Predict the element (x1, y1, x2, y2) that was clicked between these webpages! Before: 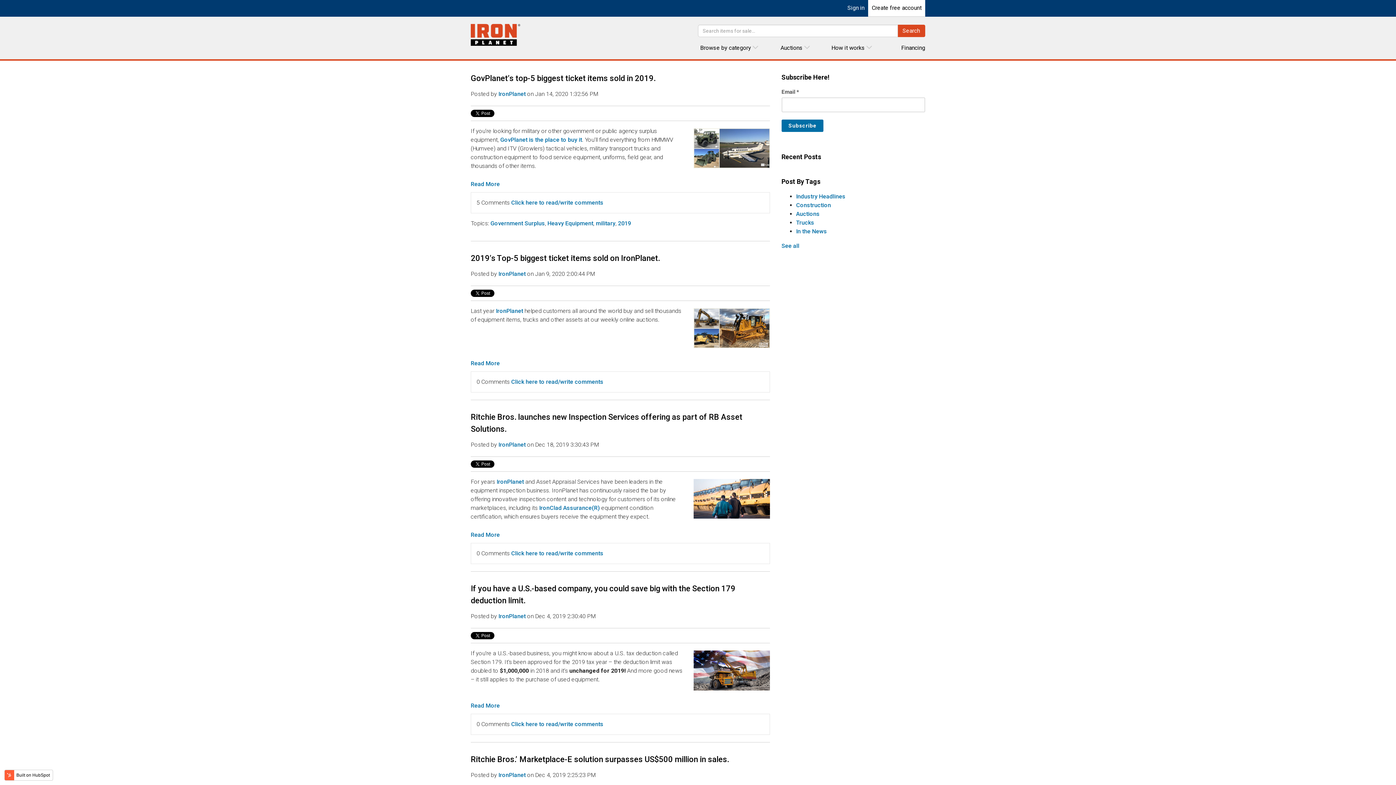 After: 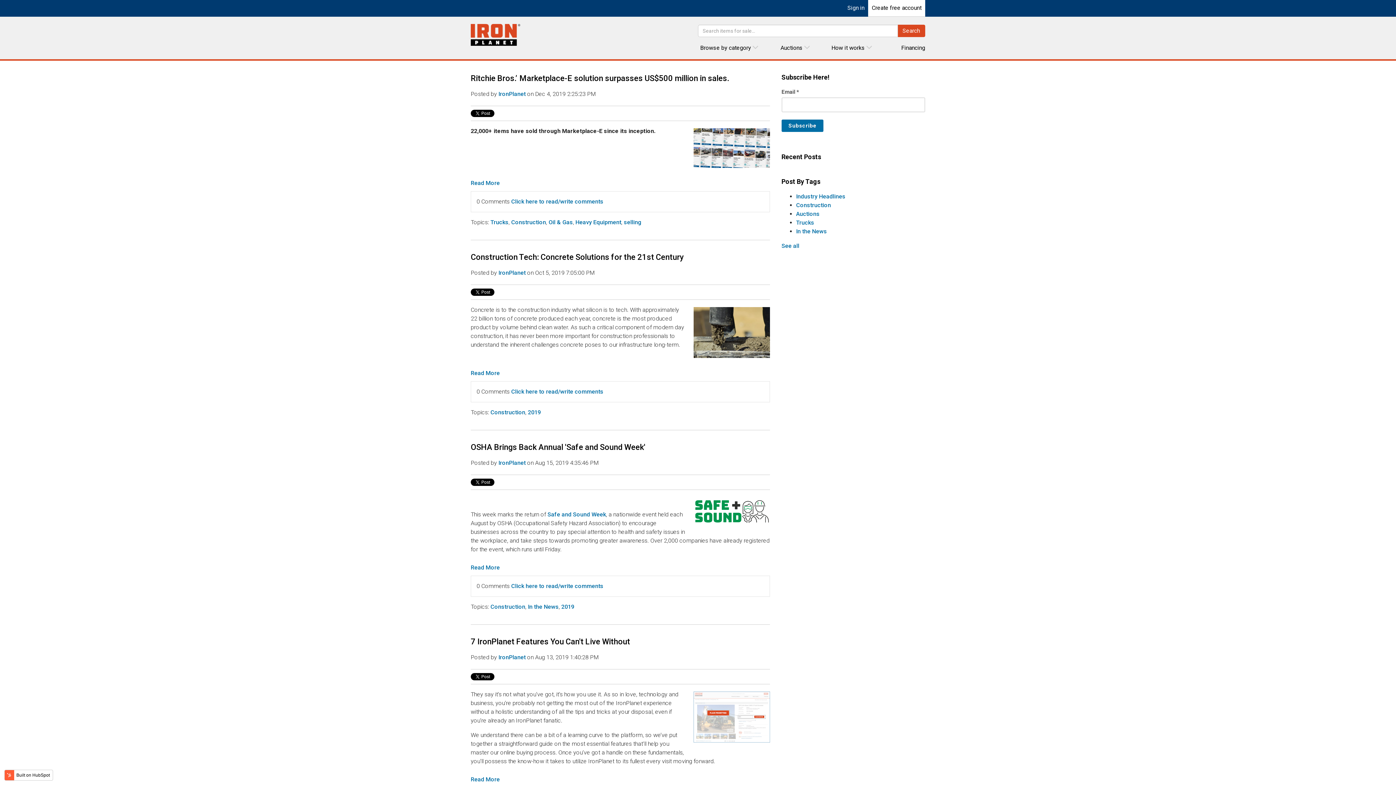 Action: bbox: (796, 201, 831, 208) label: Construction